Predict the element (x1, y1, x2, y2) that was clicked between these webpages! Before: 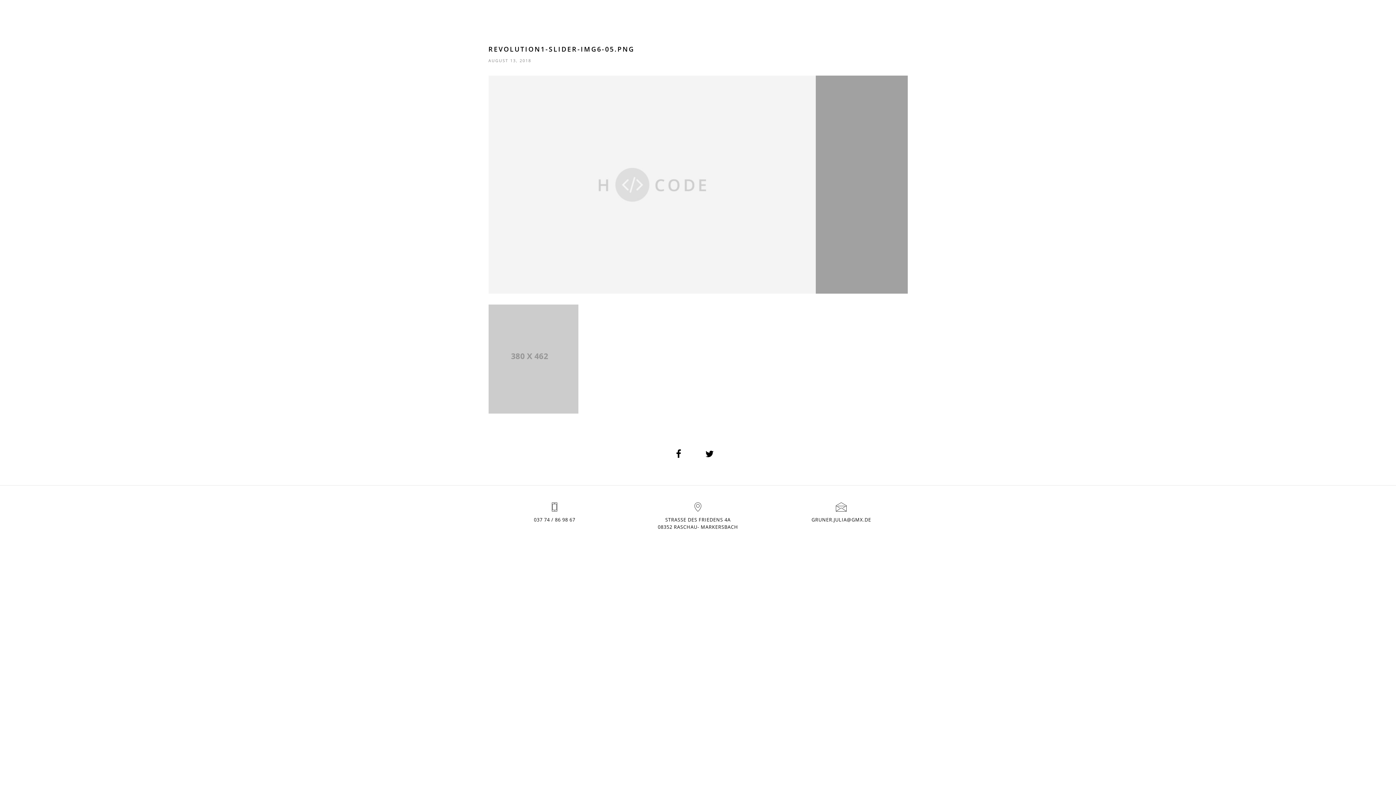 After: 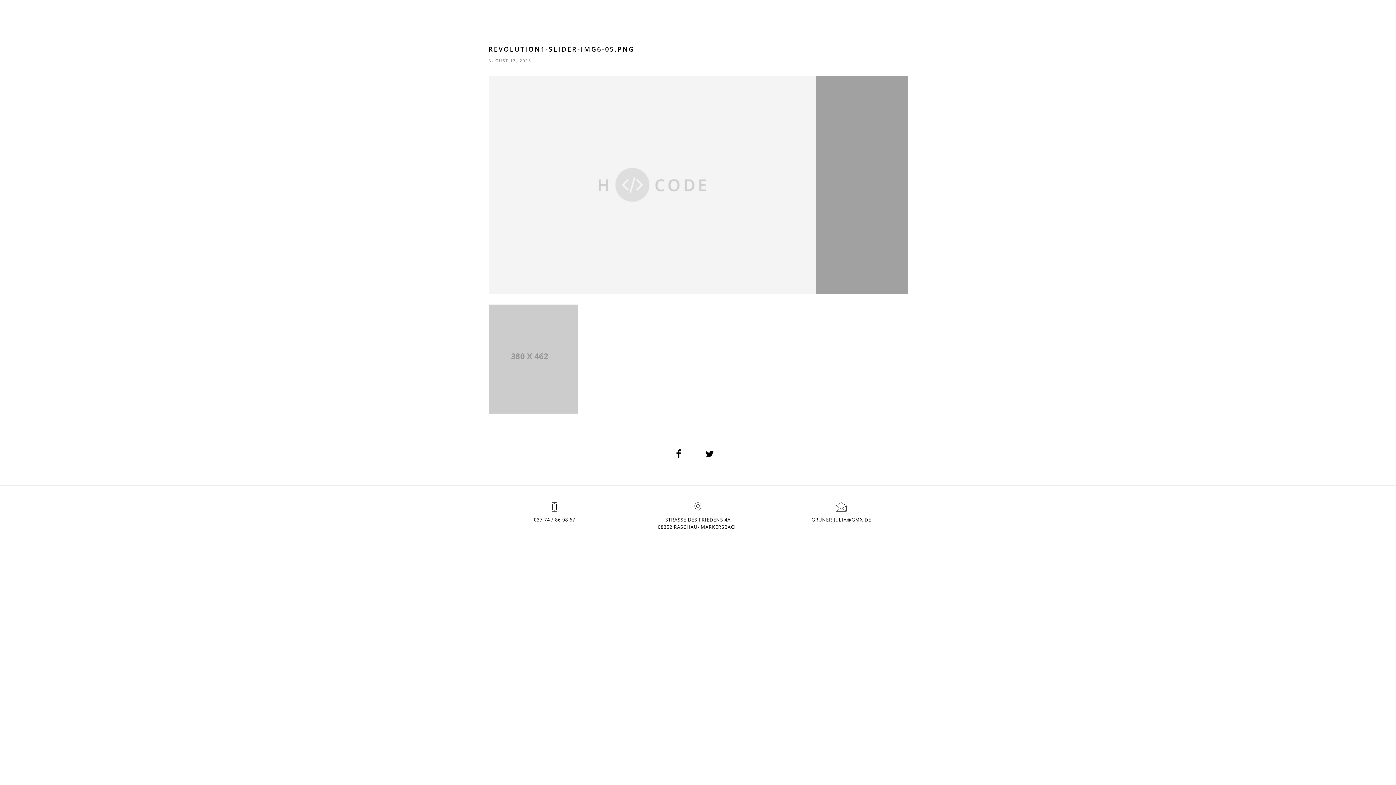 Action: label: PAGES bbox: (802, 8, 816, 20)